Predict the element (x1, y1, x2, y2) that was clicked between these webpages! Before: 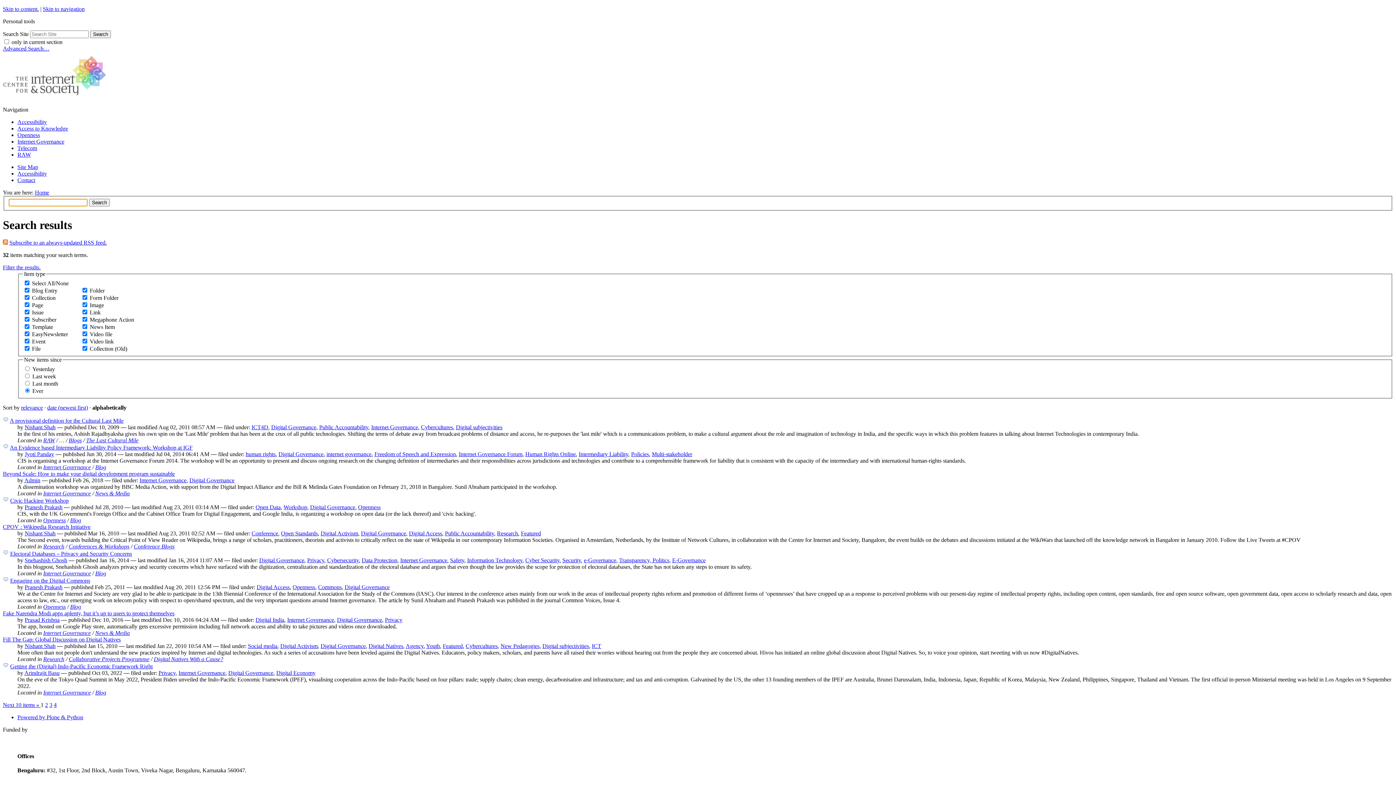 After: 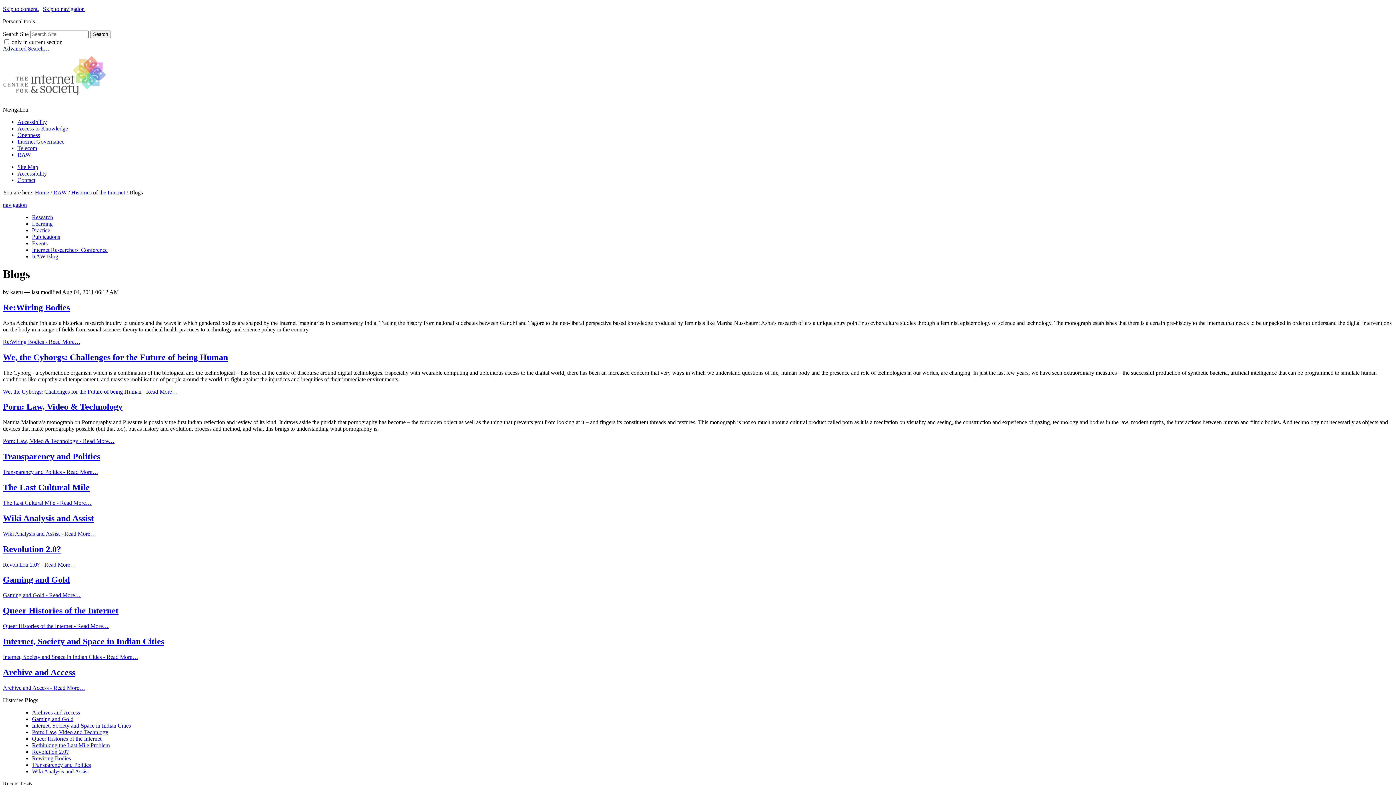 Action: bbox: (68, 437, 81, 443) label: Blogs